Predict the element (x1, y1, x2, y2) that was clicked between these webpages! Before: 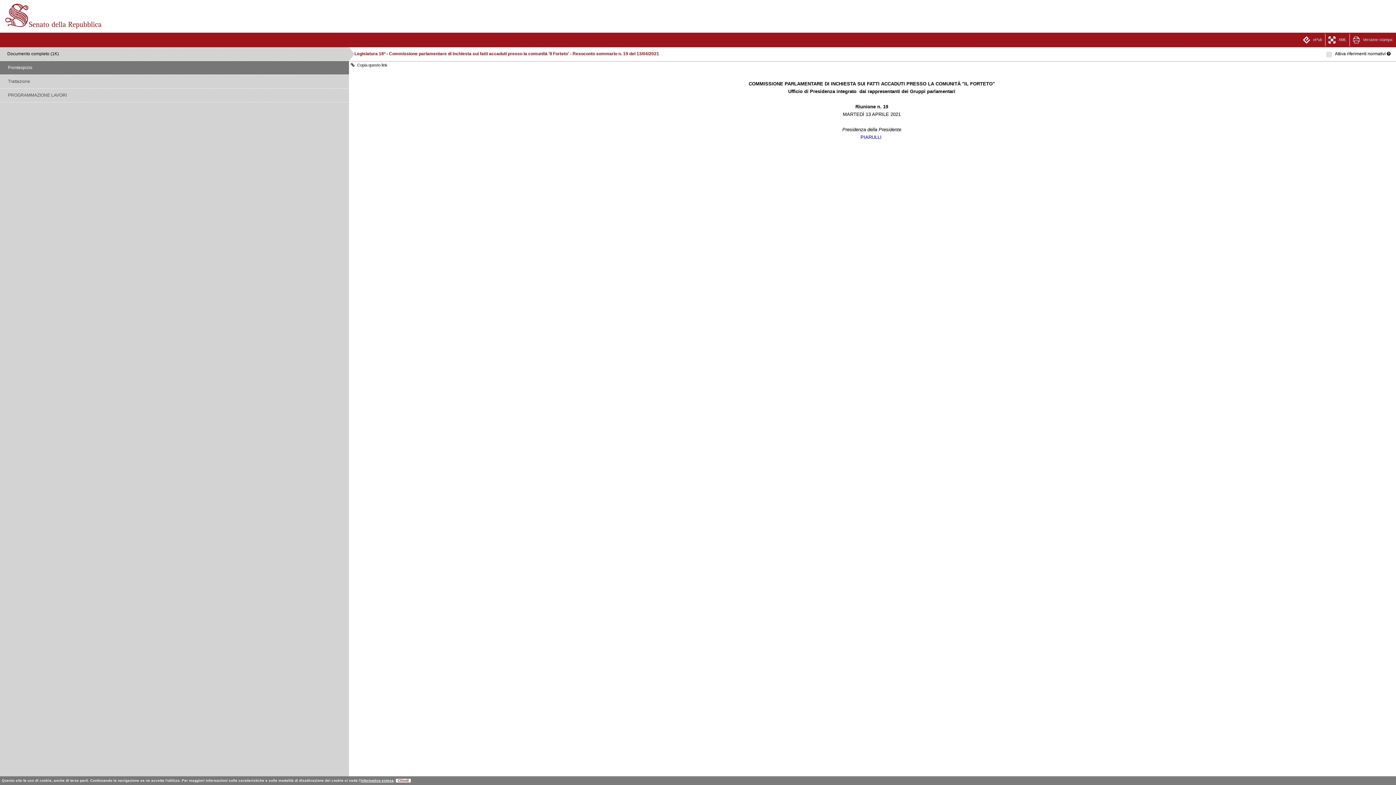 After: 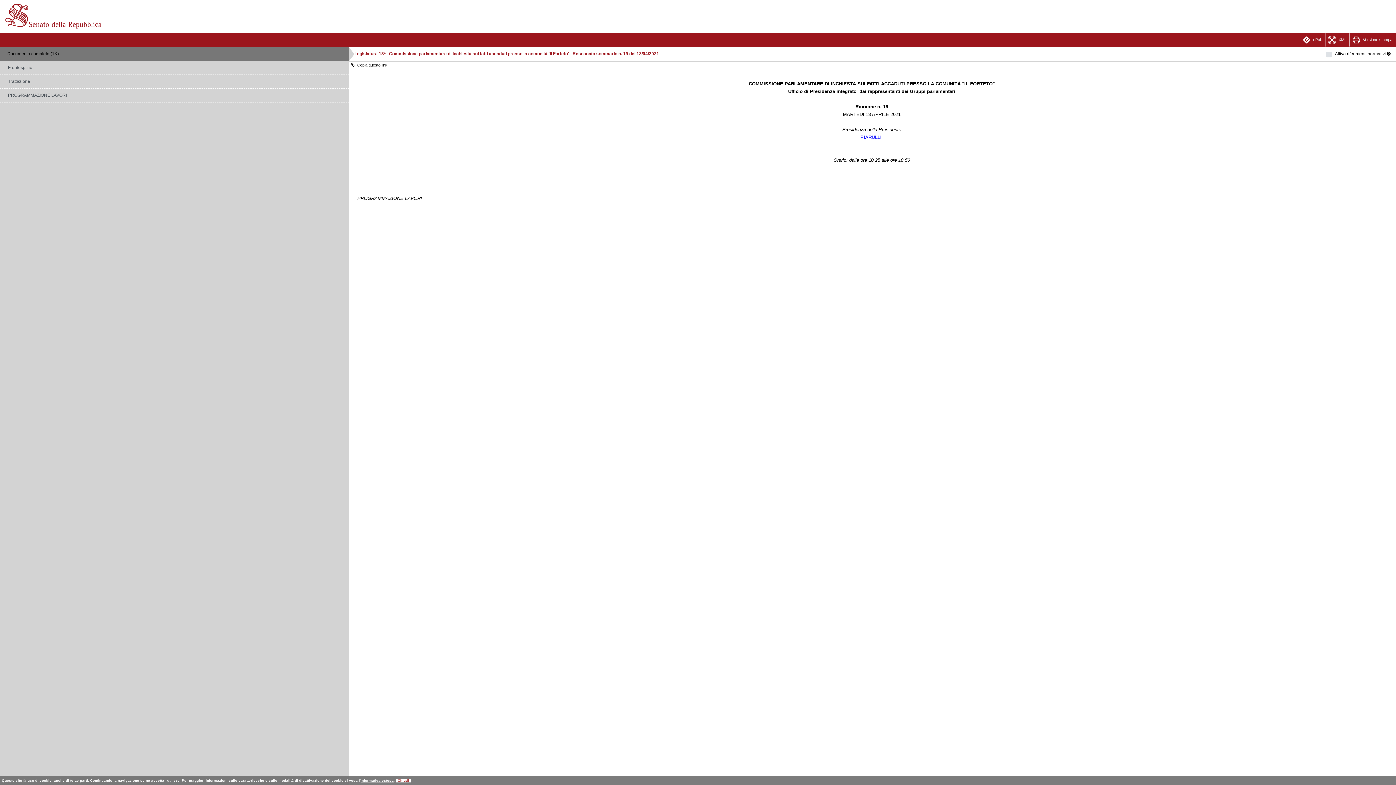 Action: bbox: (0, 47, 349, 60) label: Documento completo (1K)